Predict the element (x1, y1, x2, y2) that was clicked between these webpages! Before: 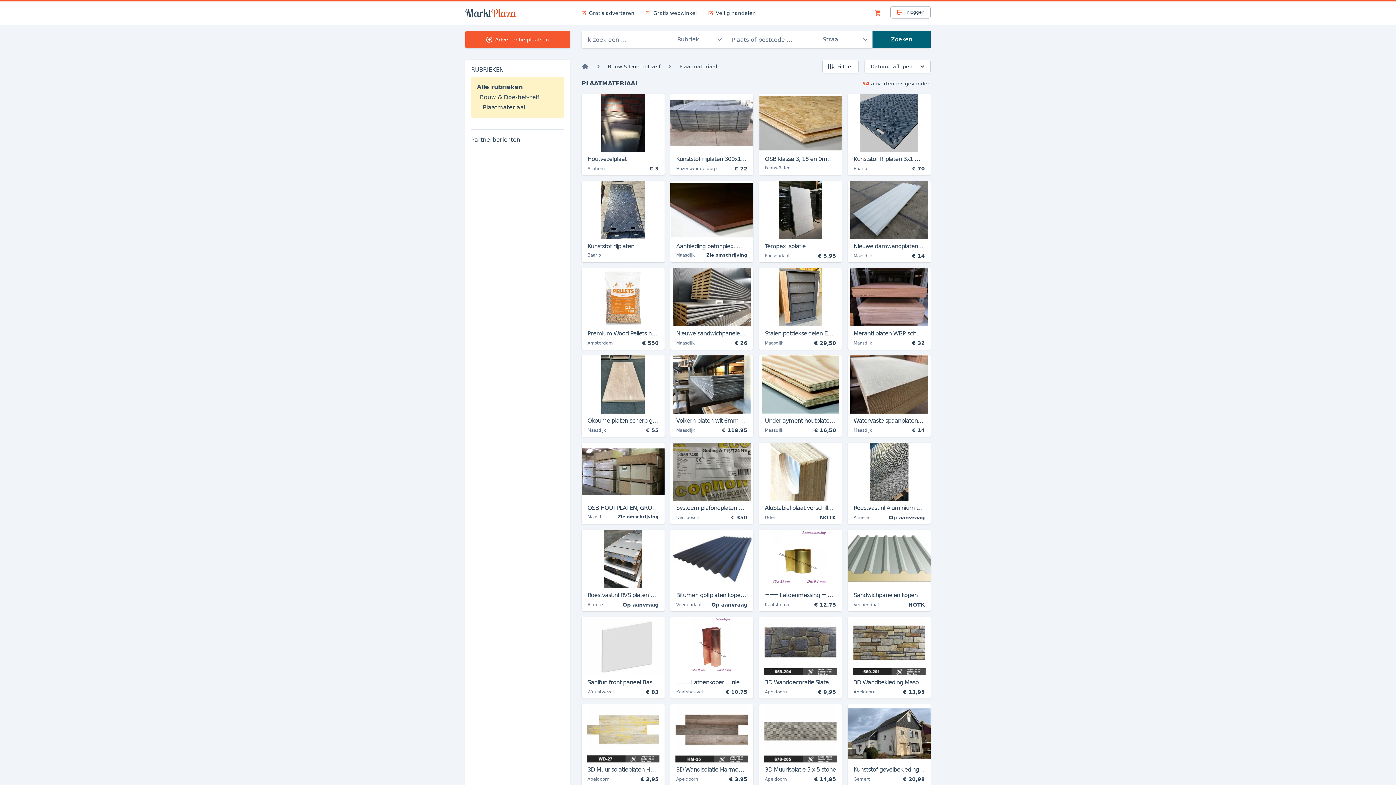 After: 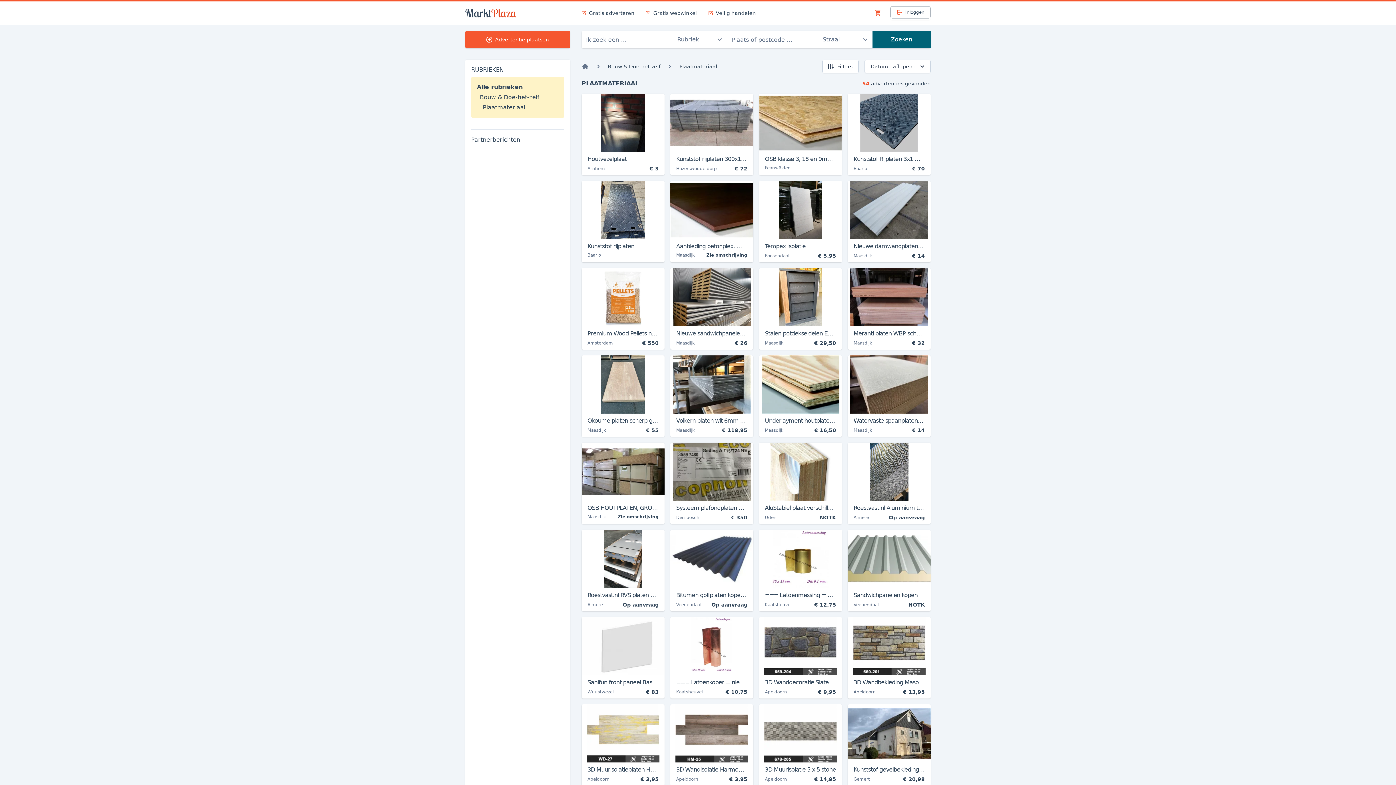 Action: bbox: (482, 104, 525, 110) label: Plaatmateriaal